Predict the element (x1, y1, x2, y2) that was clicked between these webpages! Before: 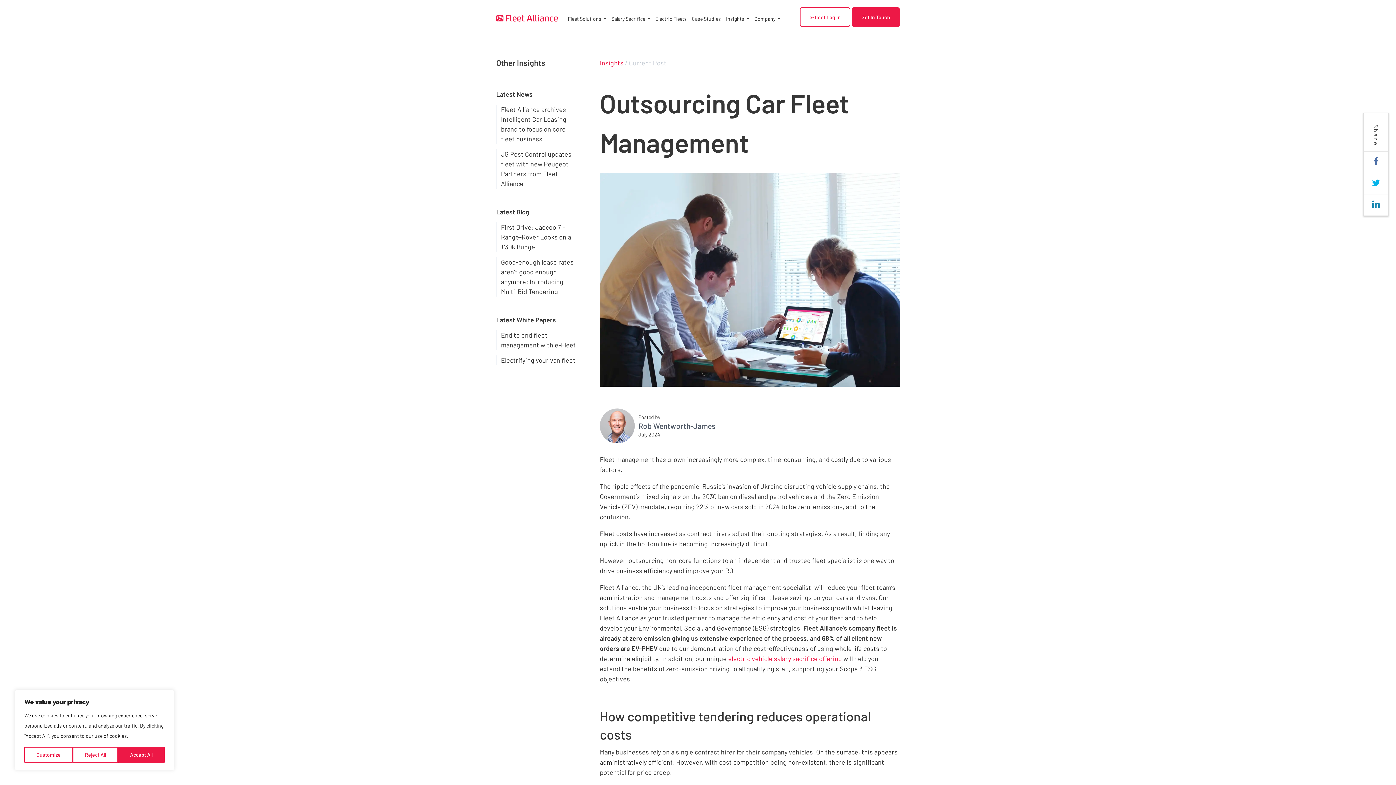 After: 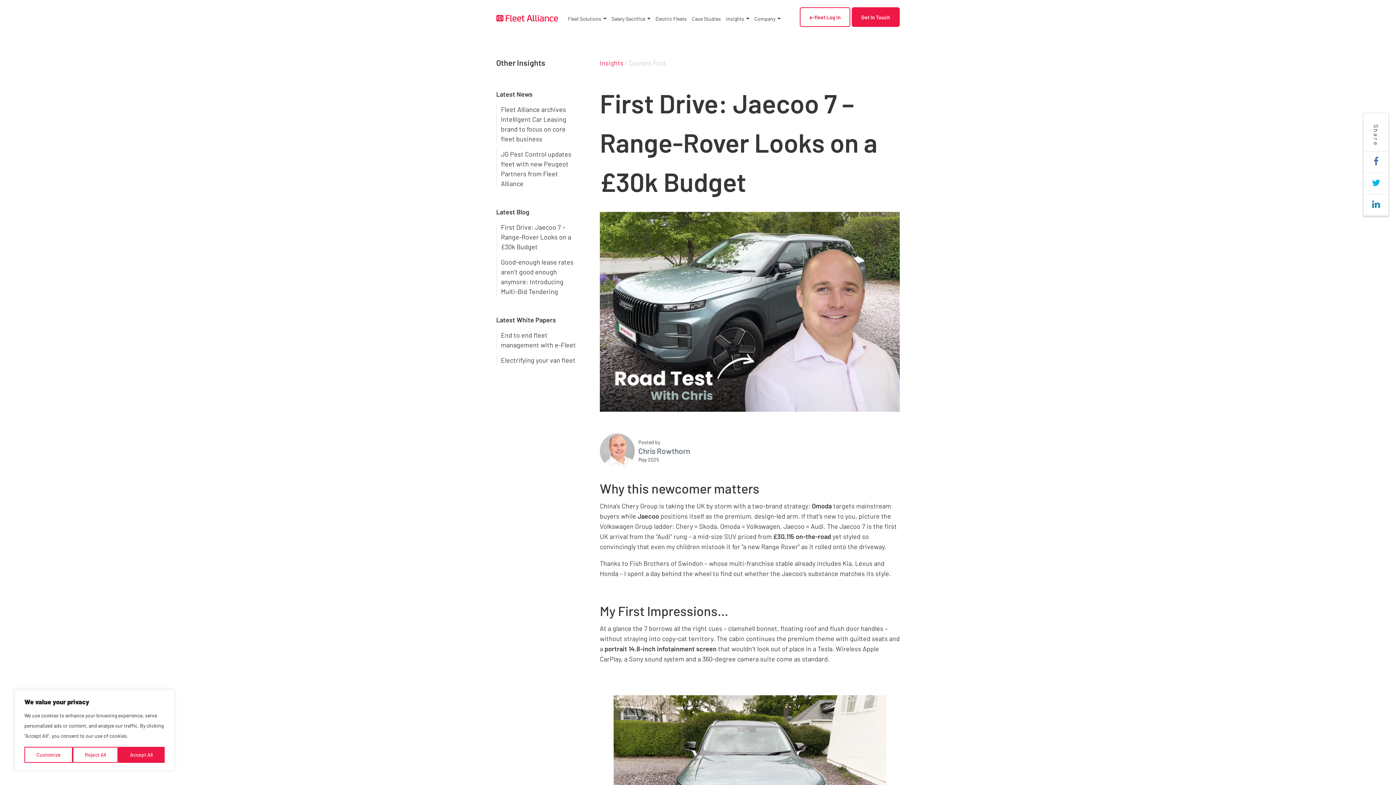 Action: bbox: (496, 222, 589, 252) label: First Drive: Jaecoo 7 – Range-Rover Looks on a £30k Budget